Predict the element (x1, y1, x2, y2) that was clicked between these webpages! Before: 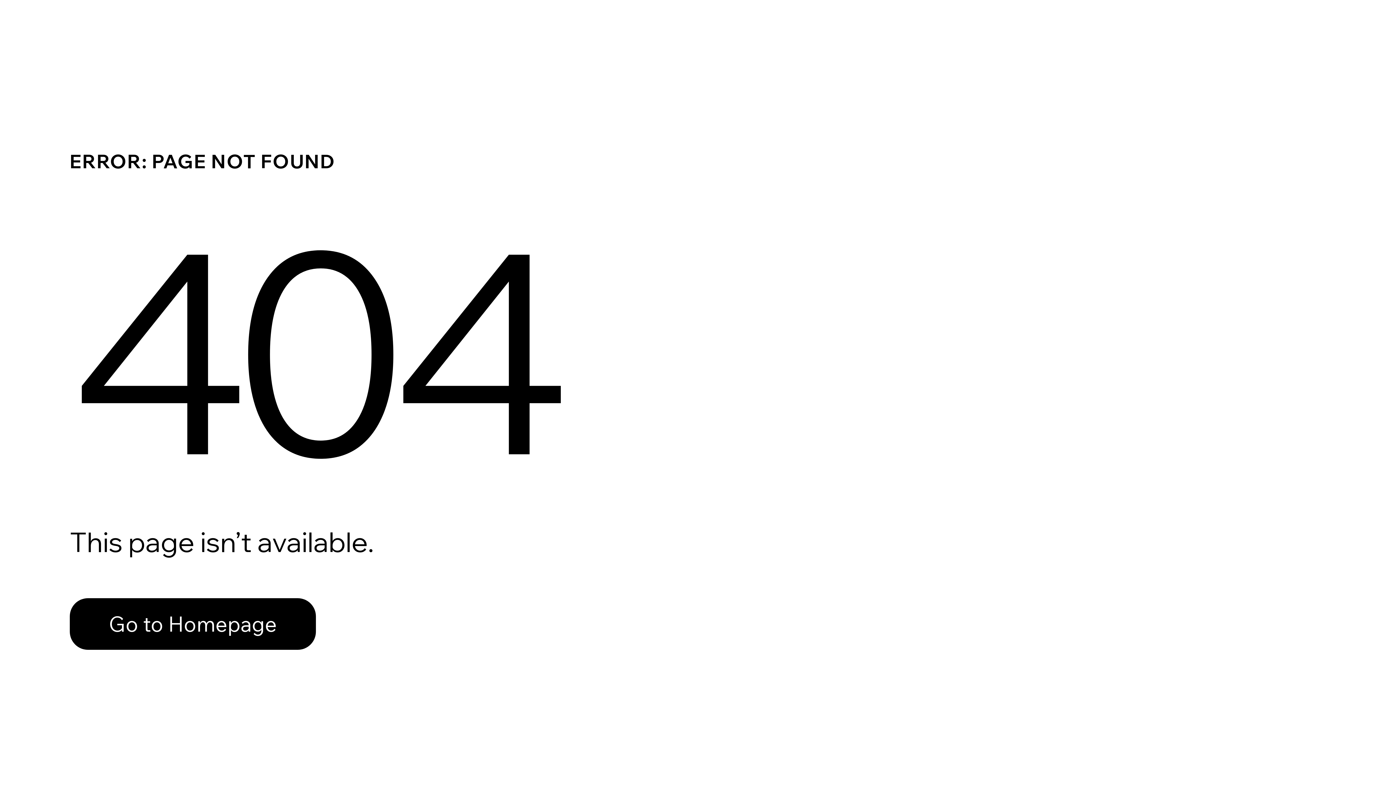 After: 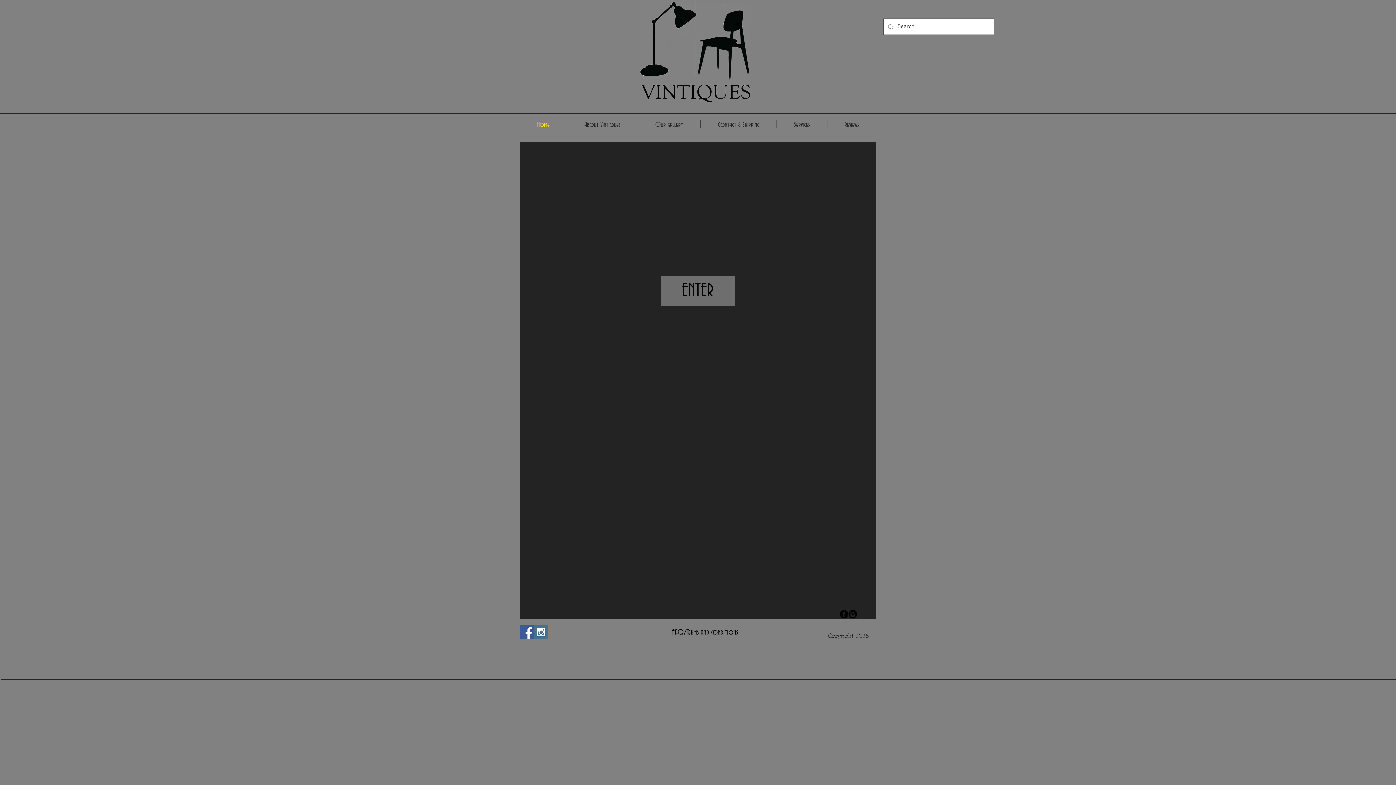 Action: label: Go to Homepage bbox: (69, 582, 768, 659)